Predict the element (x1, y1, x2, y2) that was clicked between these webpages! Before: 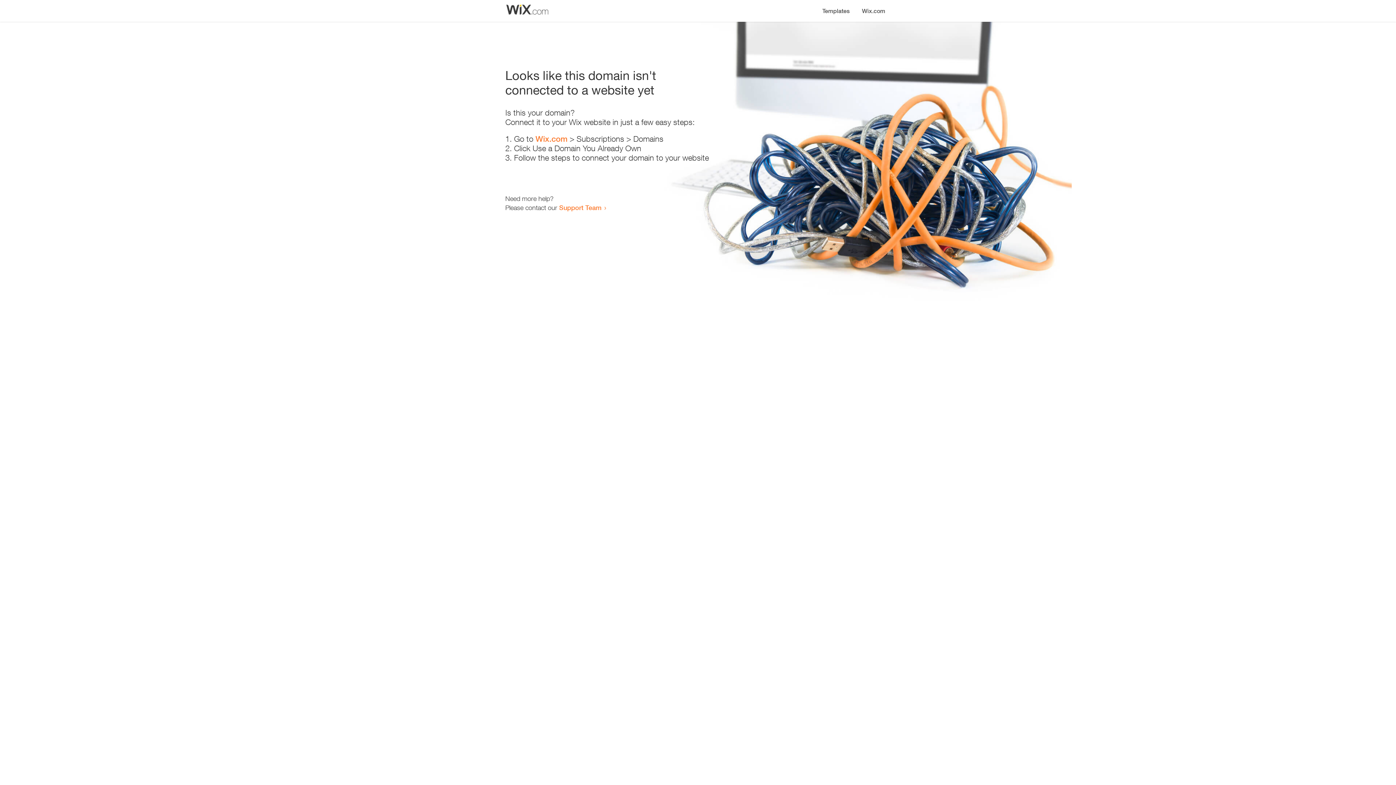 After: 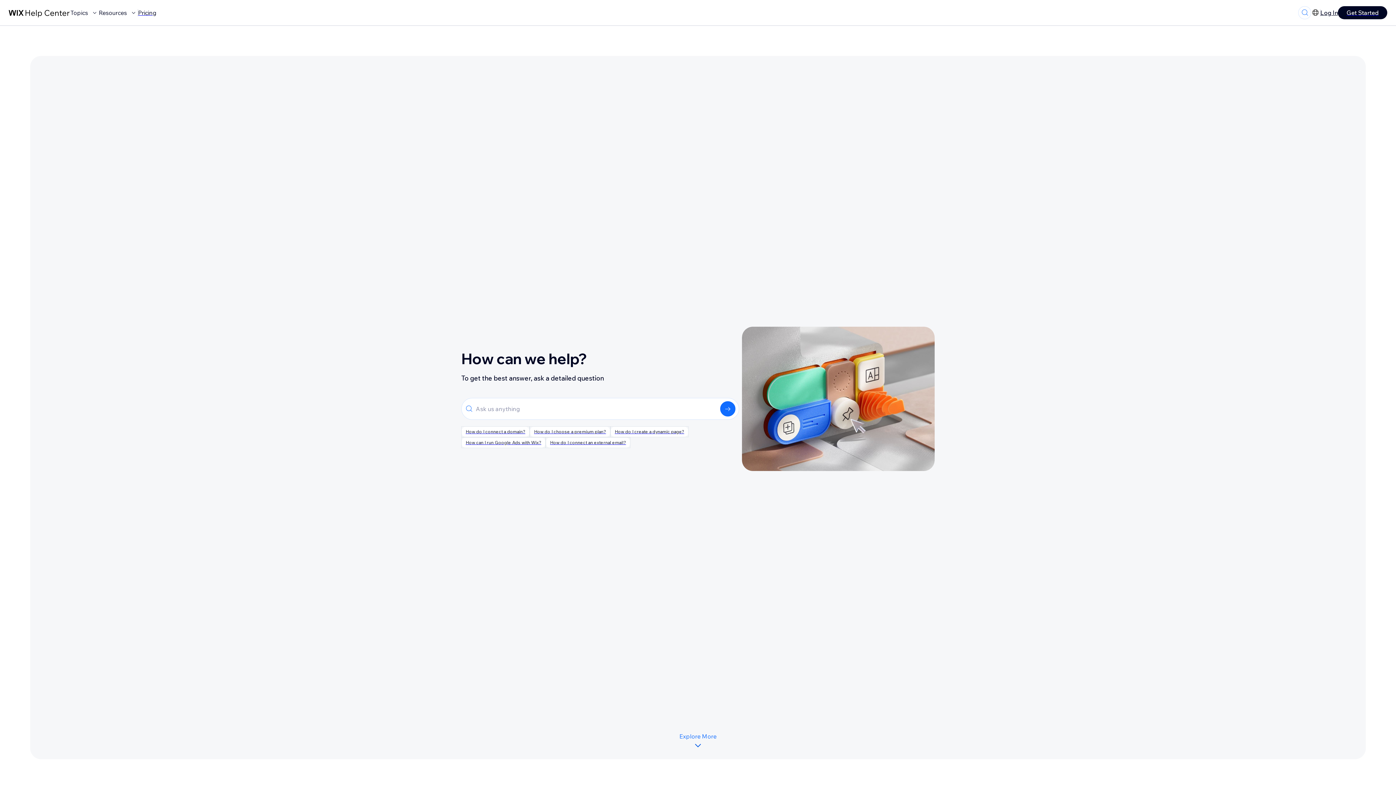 Action: bbox: (559, 203, 601, 211) label: Support Team